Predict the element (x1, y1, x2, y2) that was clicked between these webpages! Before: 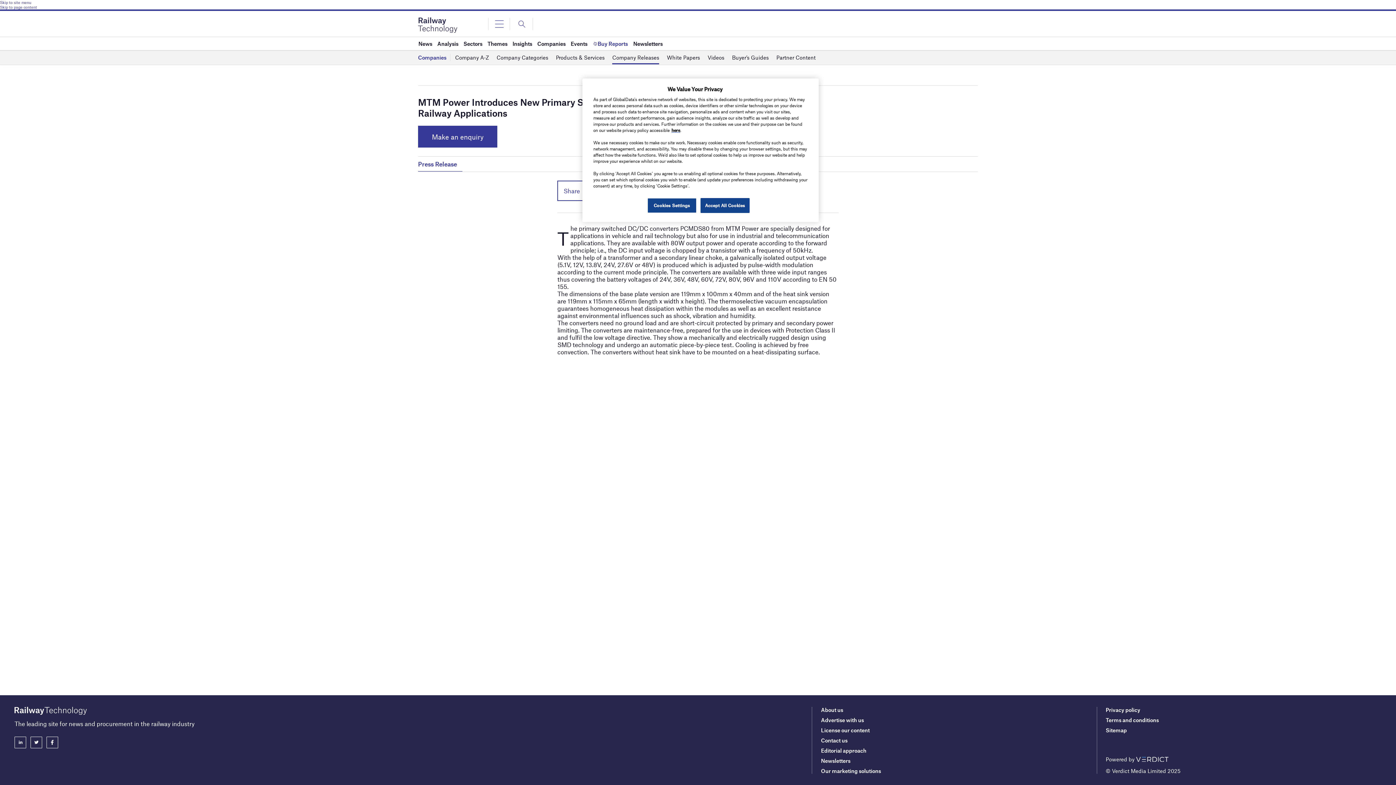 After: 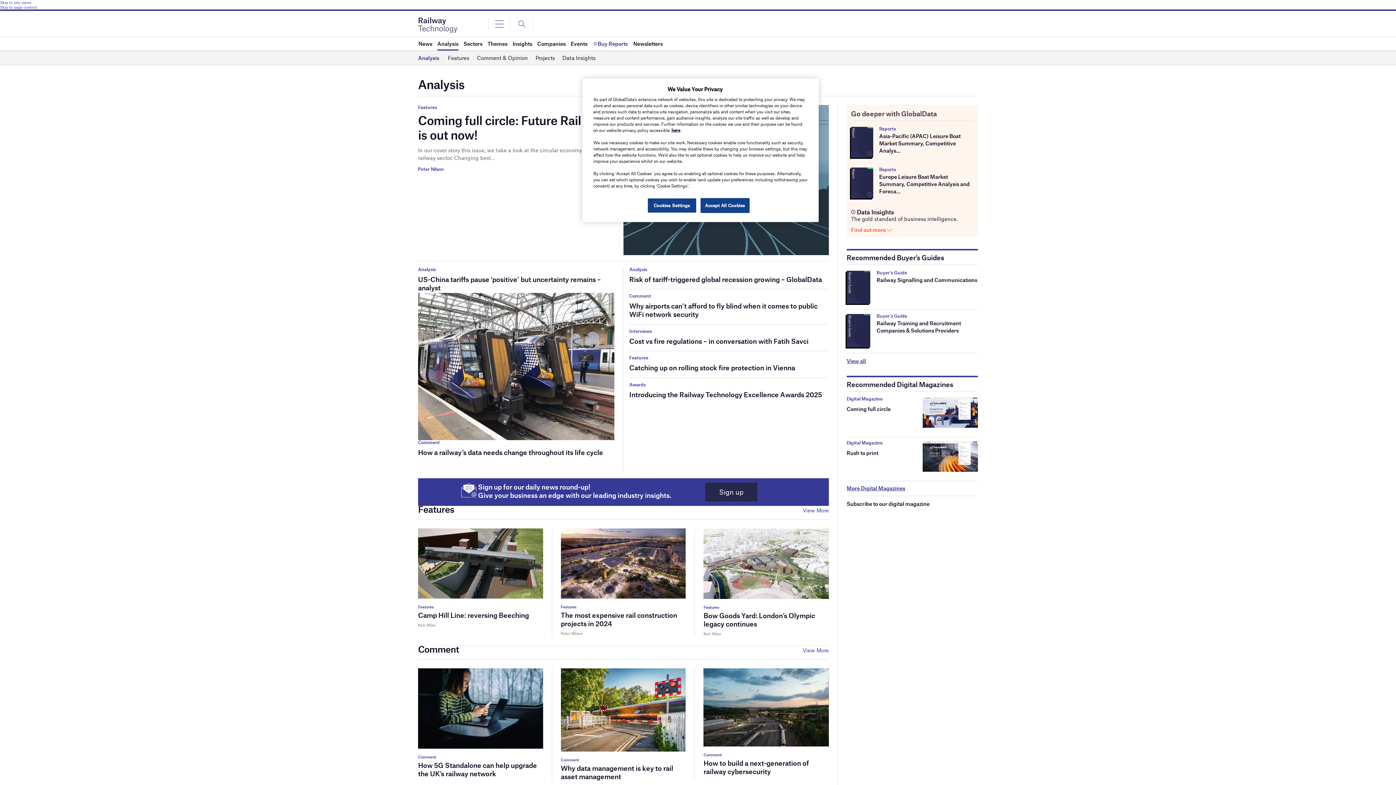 Action: label: Analysis bbox: (437, 37, 458, 50)